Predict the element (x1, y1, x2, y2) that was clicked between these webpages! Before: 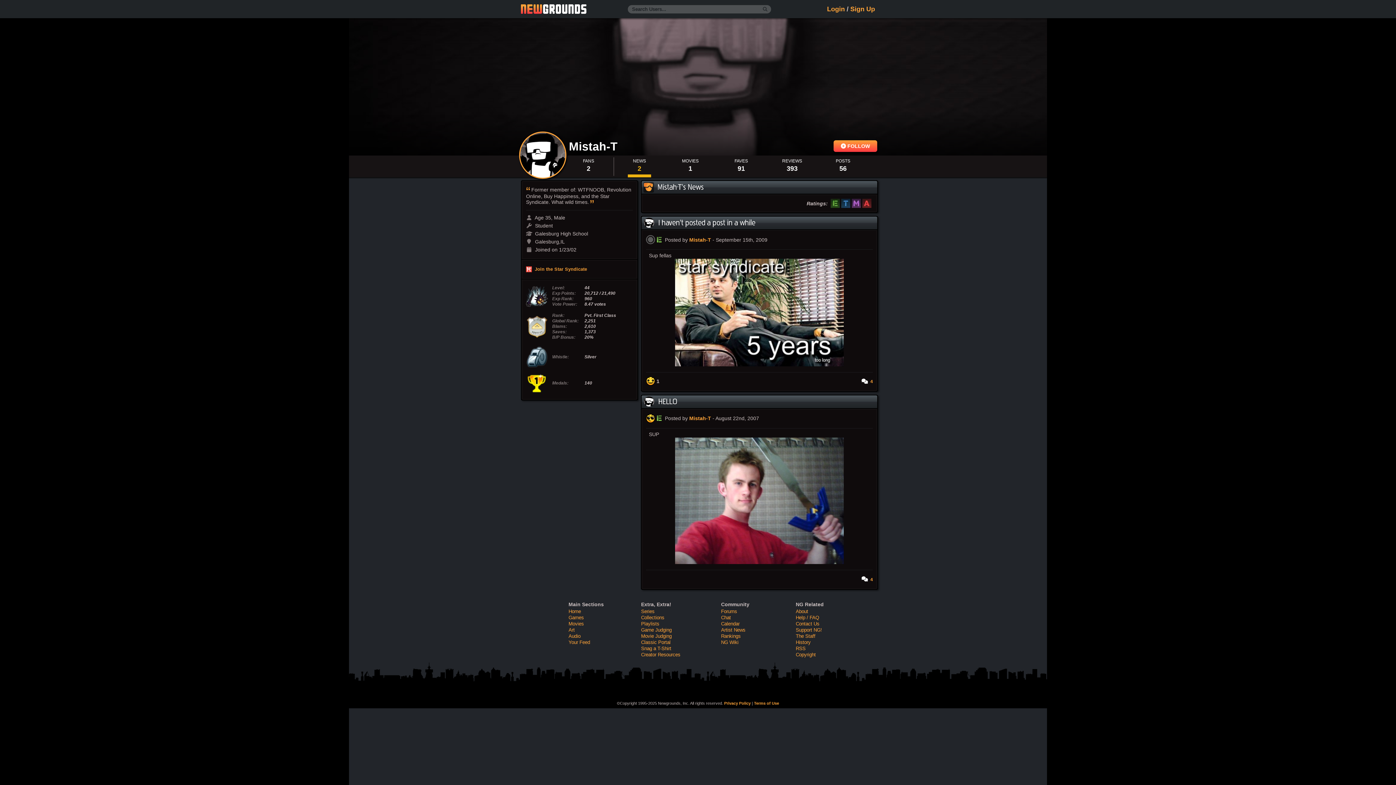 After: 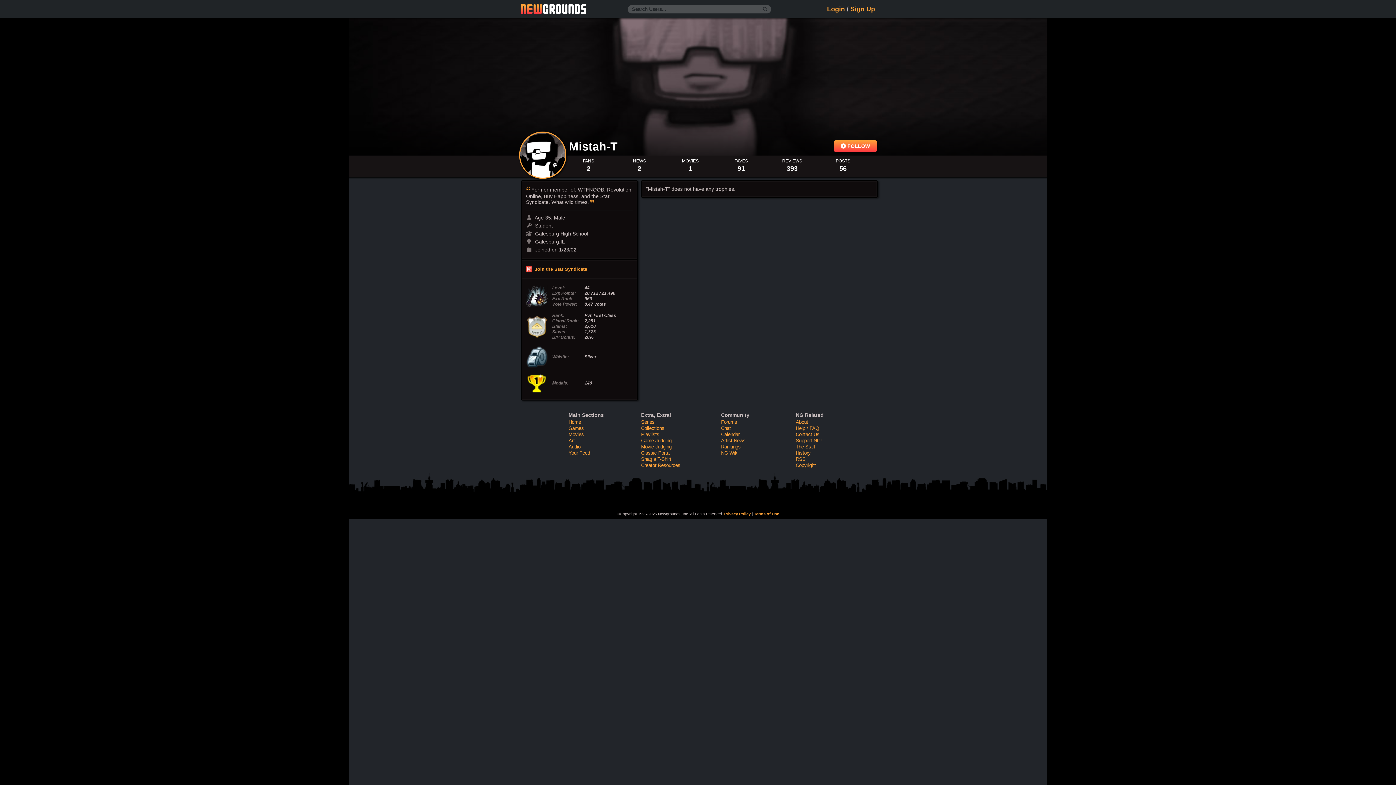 Action: bbox: (524, 369, 634, 397) label: Medals:
140